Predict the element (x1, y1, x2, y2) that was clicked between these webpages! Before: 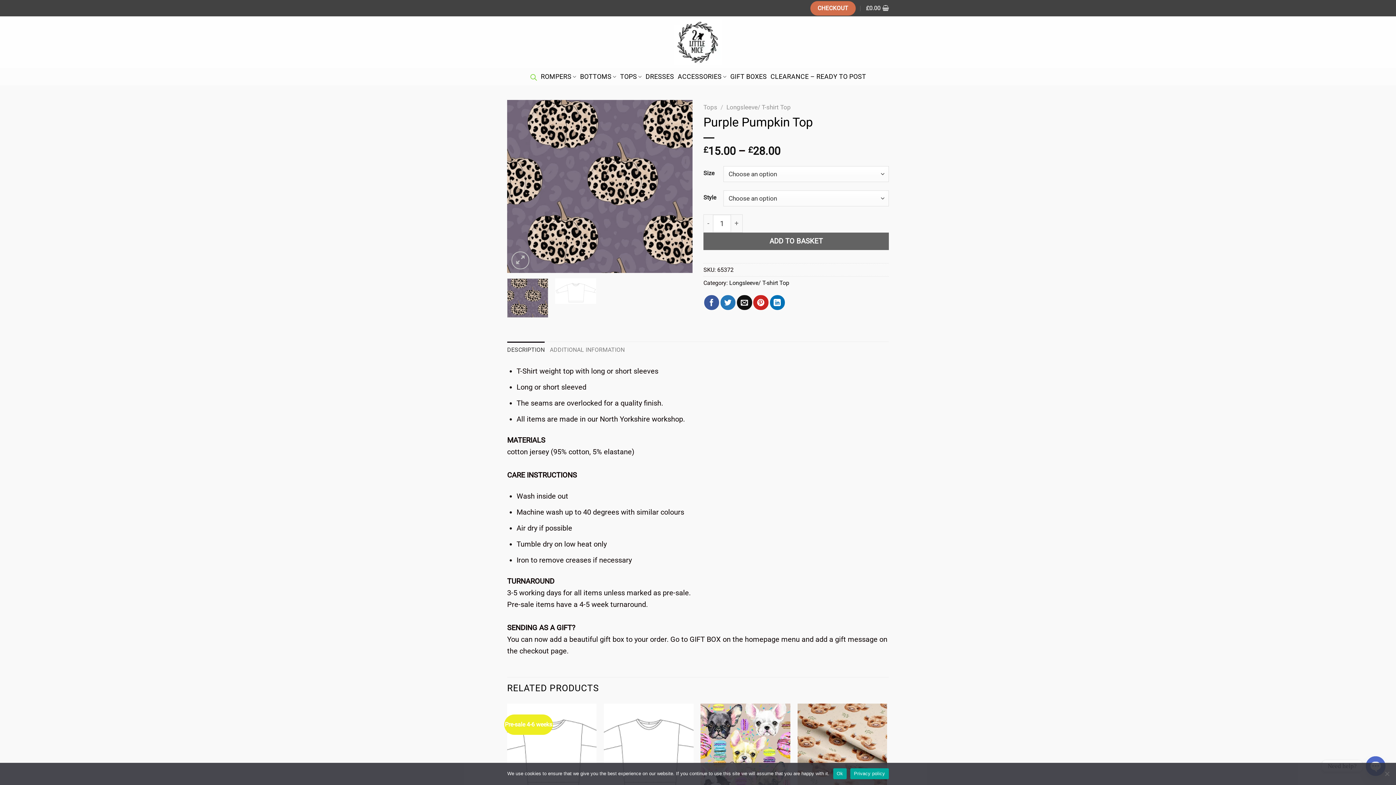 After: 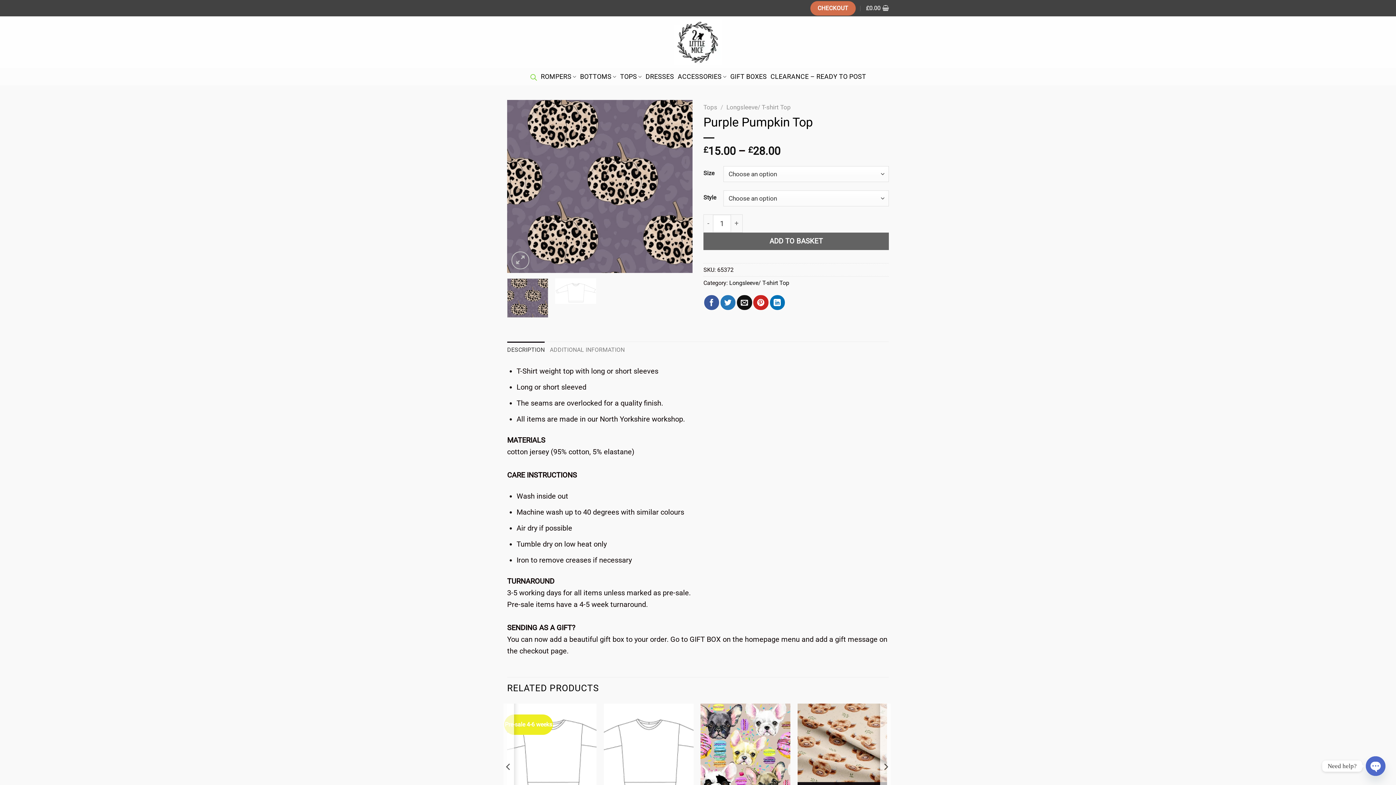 Action: label: Ok bbox: (833, 768, 846, 779)